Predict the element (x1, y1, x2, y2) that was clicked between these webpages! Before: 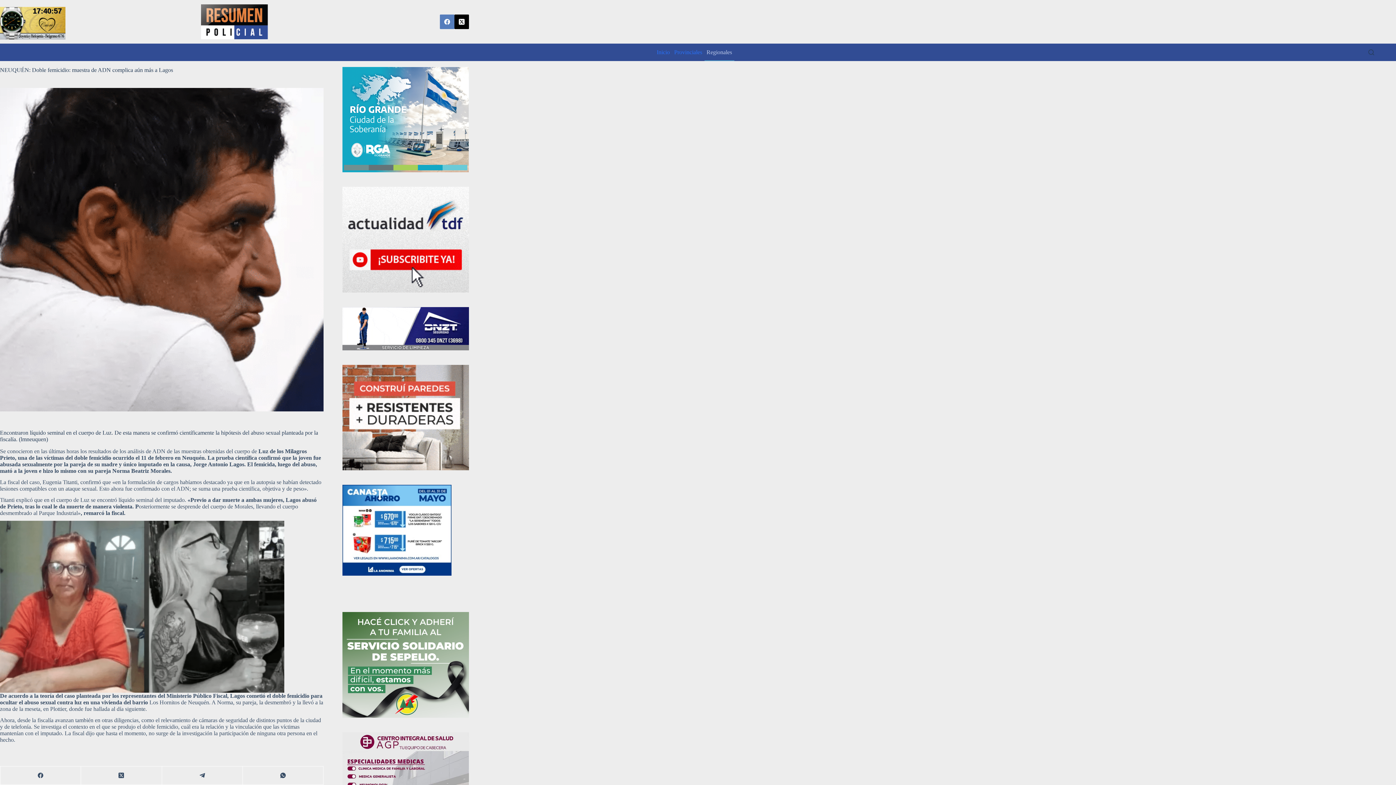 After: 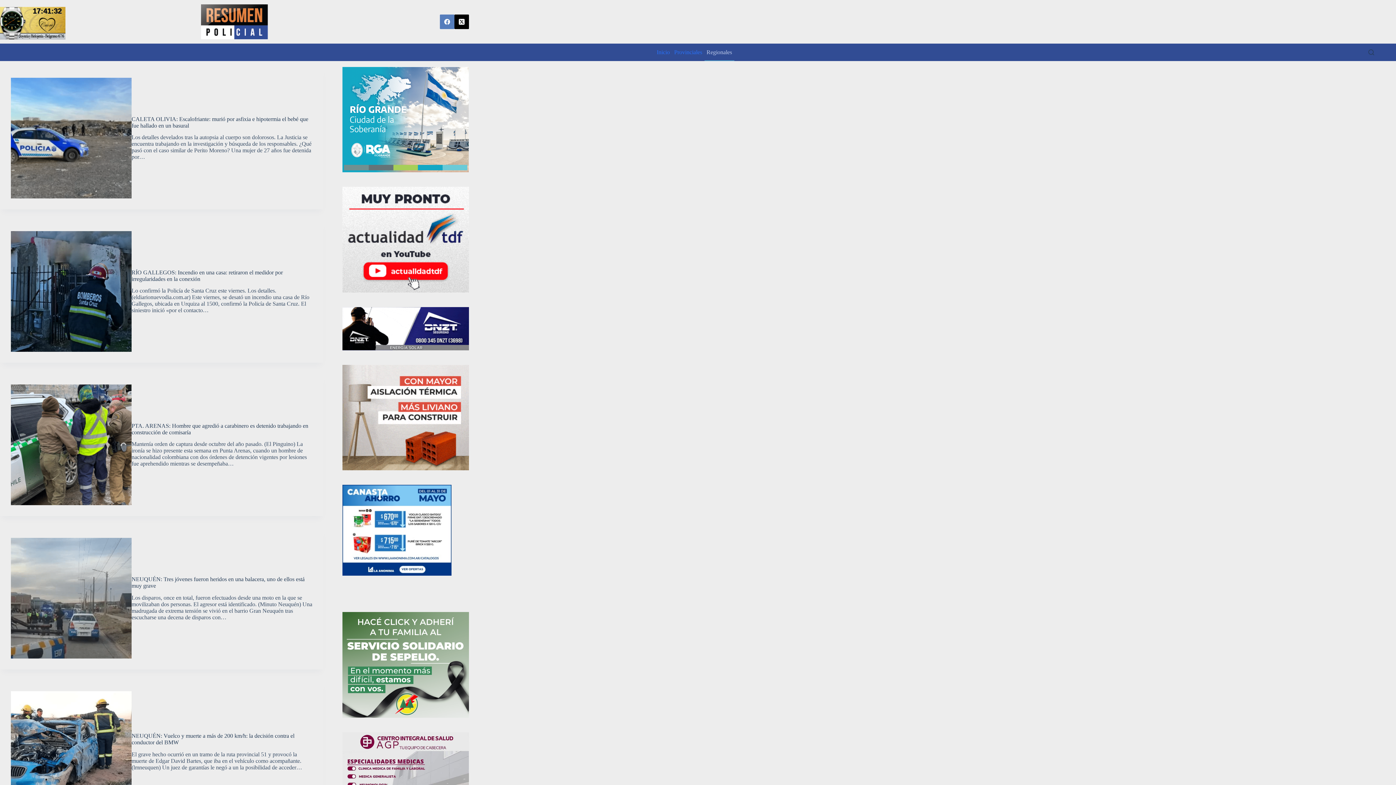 Action: label: Regionales bbox: (704, 43, 734, 61)